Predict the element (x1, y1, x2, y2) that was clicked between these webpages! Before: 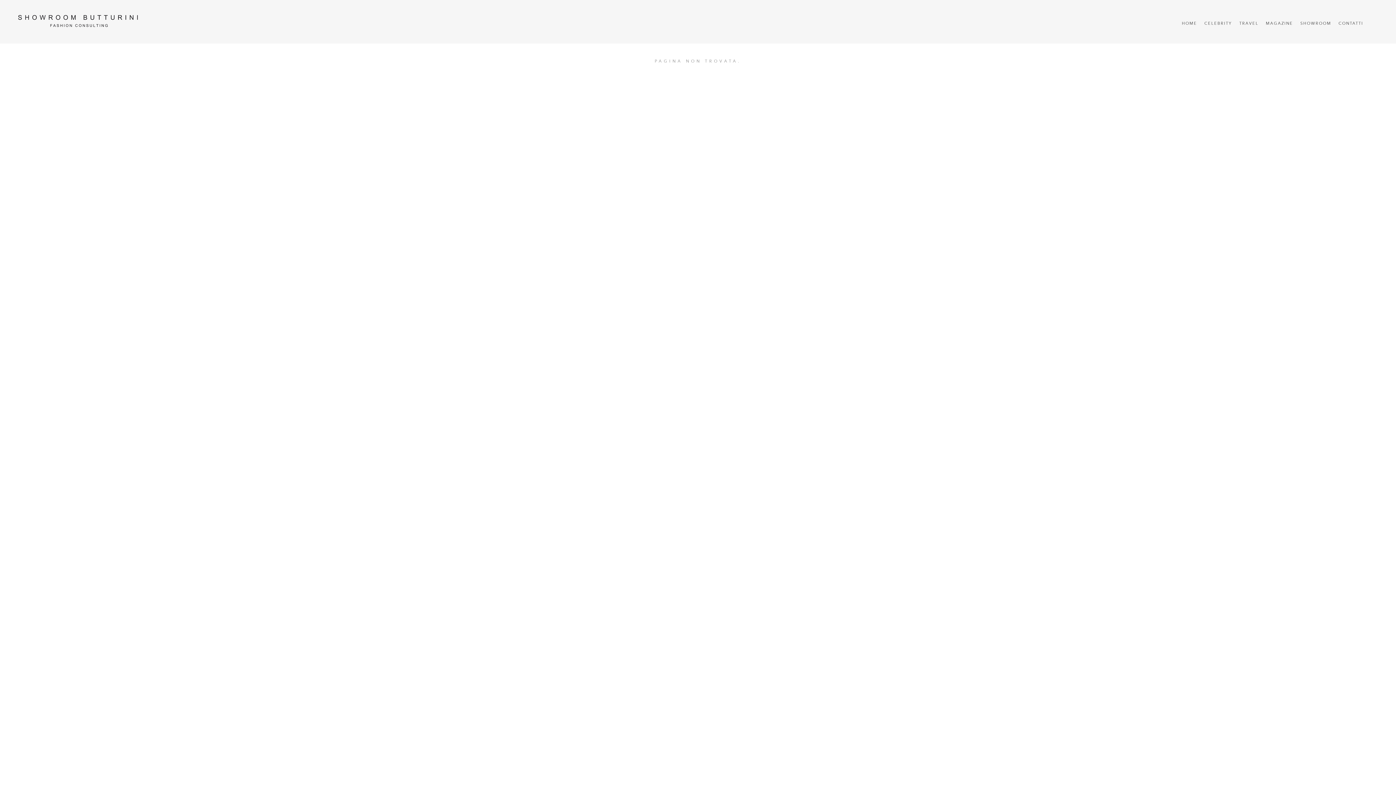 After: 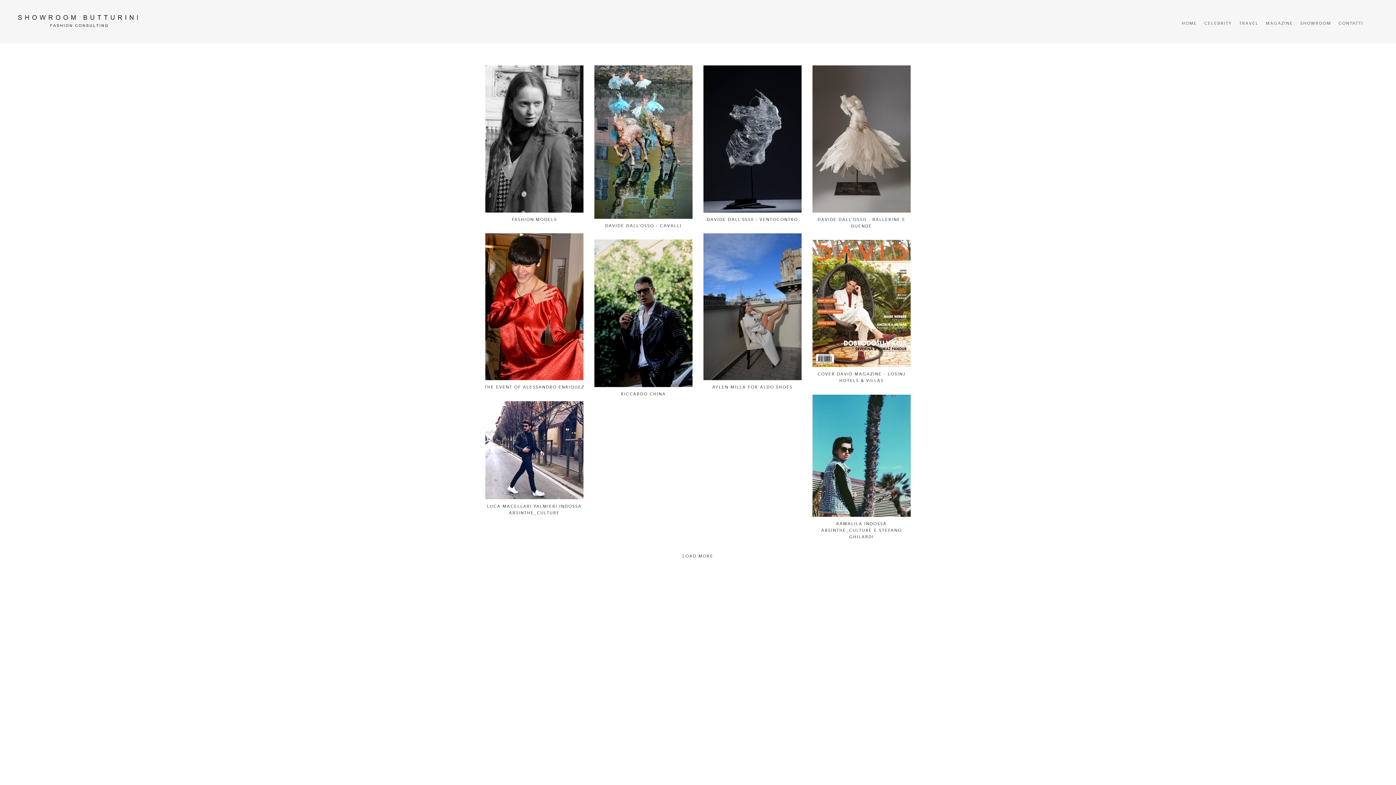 Action: label: MAGAZINE bbox: (1262, 19, 1297, 28)